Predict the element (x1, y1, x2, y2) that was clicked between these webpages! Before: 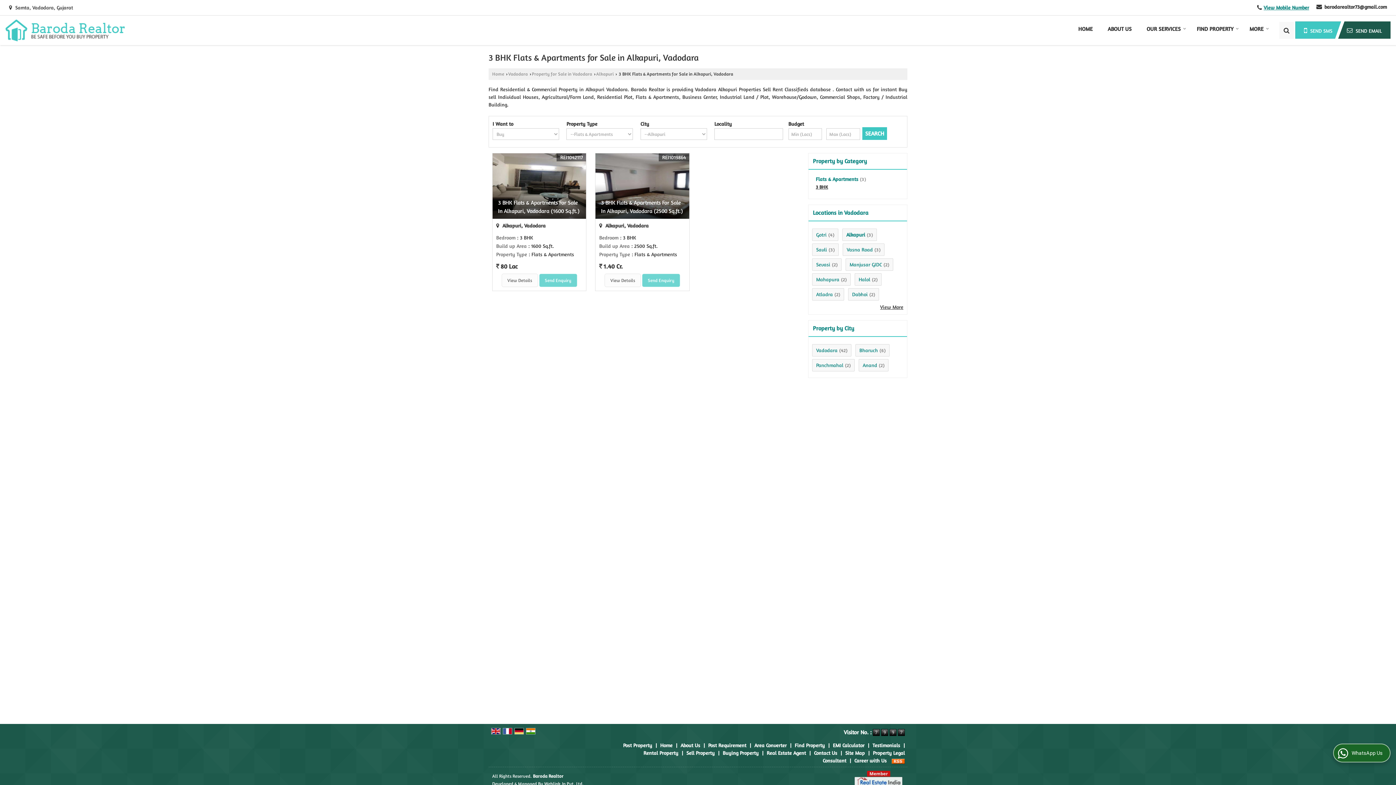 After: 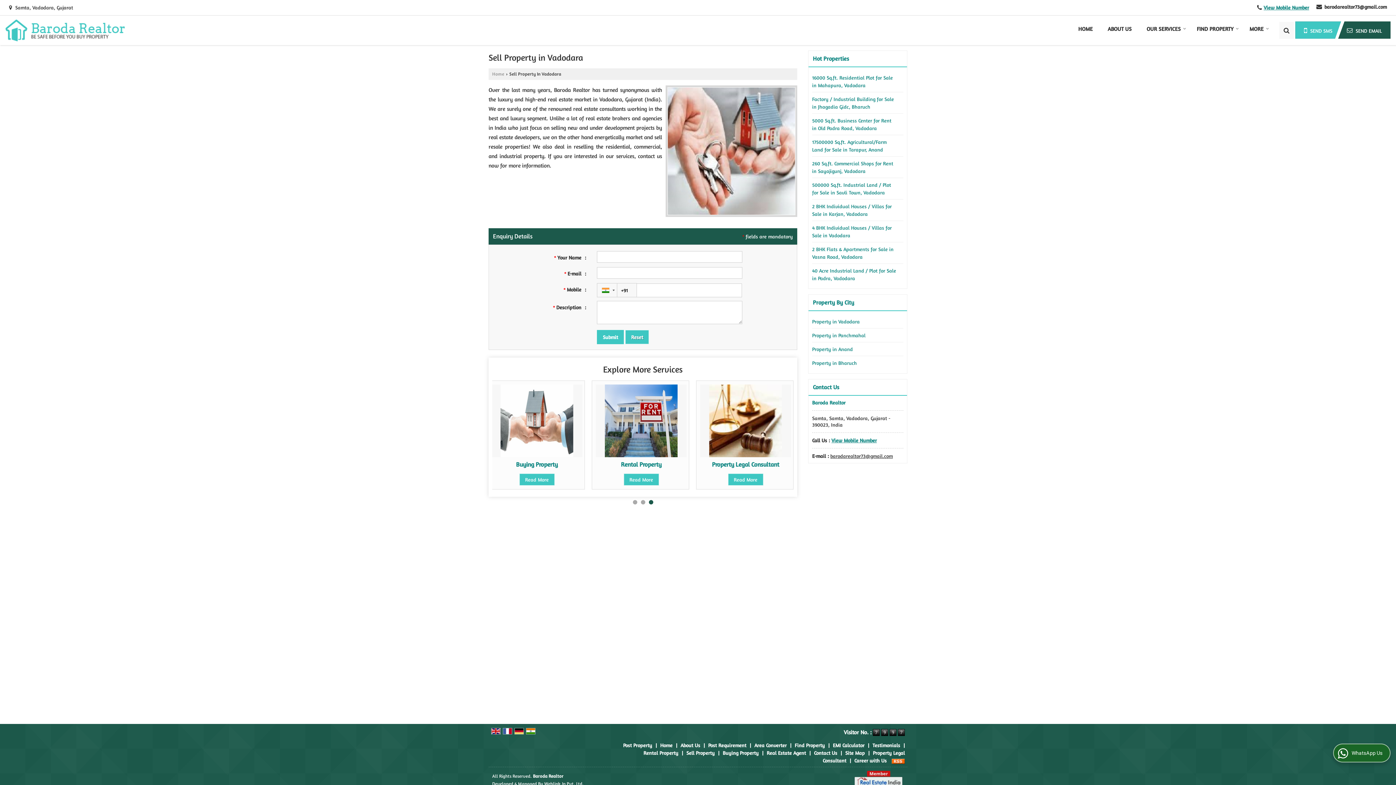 Action: label: Sell Property bbox: (686, 750, 714, 756)